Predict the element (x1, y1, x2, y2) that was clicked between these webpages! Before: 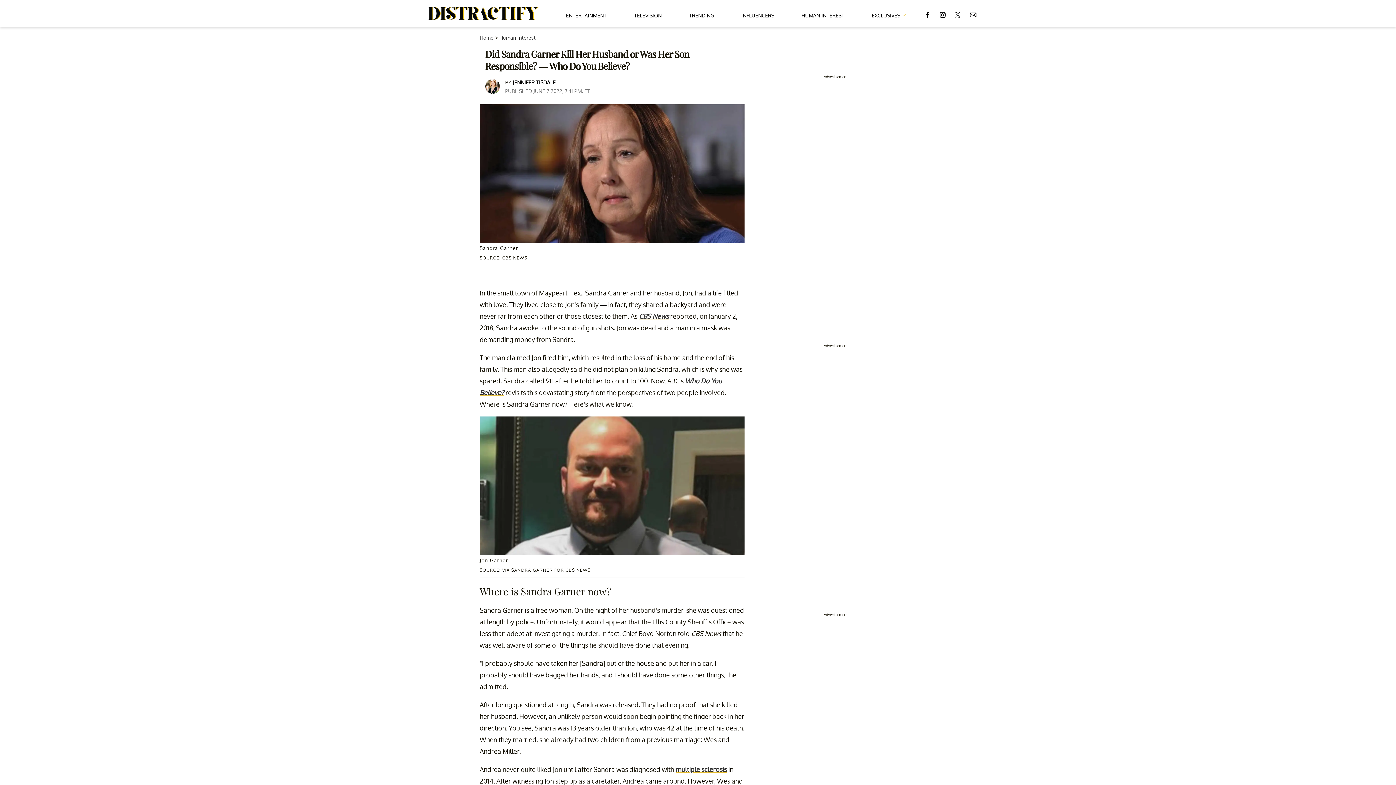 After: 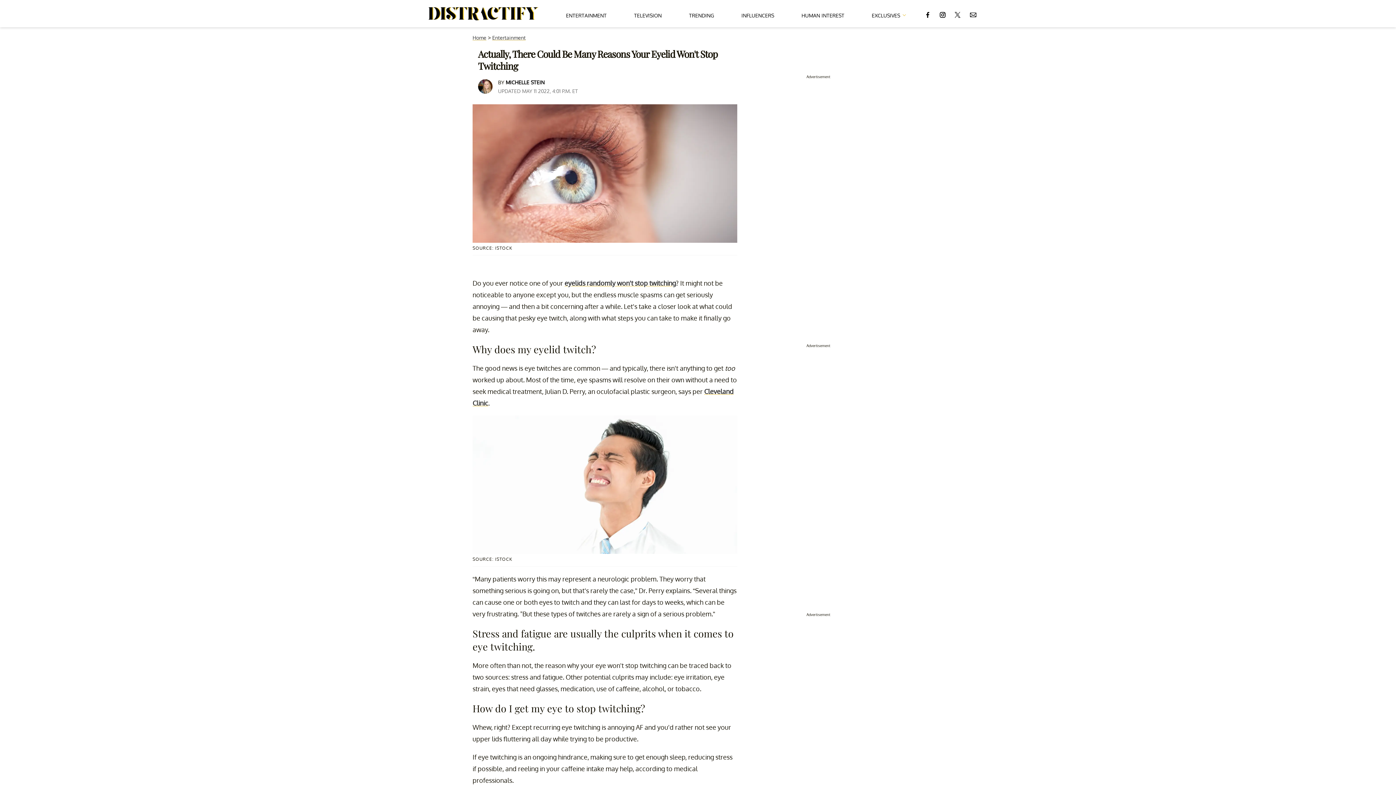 Action: bbox: (675, 765, 727, 773) label: multiple sclerosis